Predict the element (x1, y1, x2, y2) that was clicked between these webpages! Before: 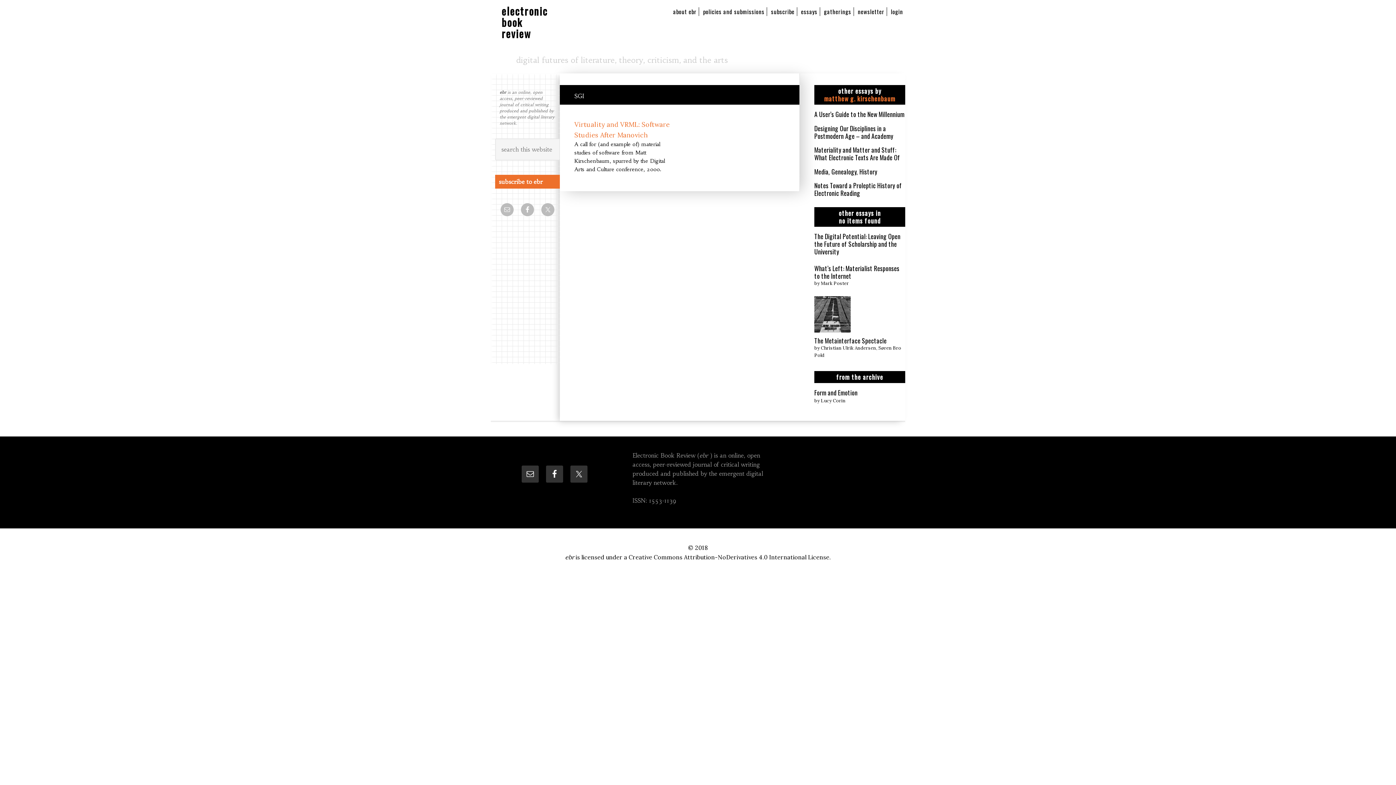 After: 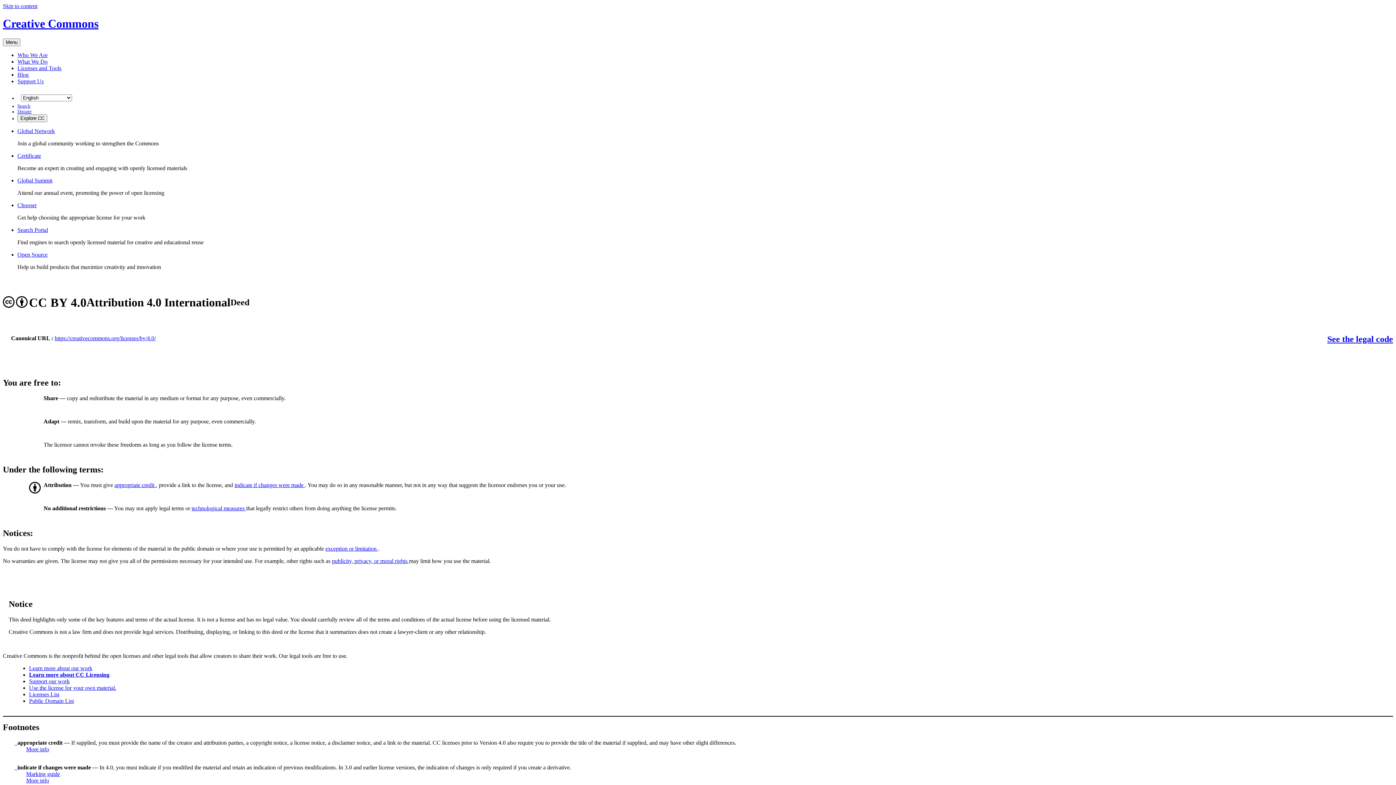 Action: bbox: (628, 553, 831, 561) label: Creative Commons Attribution-NoDerivatives 4.0 International License.